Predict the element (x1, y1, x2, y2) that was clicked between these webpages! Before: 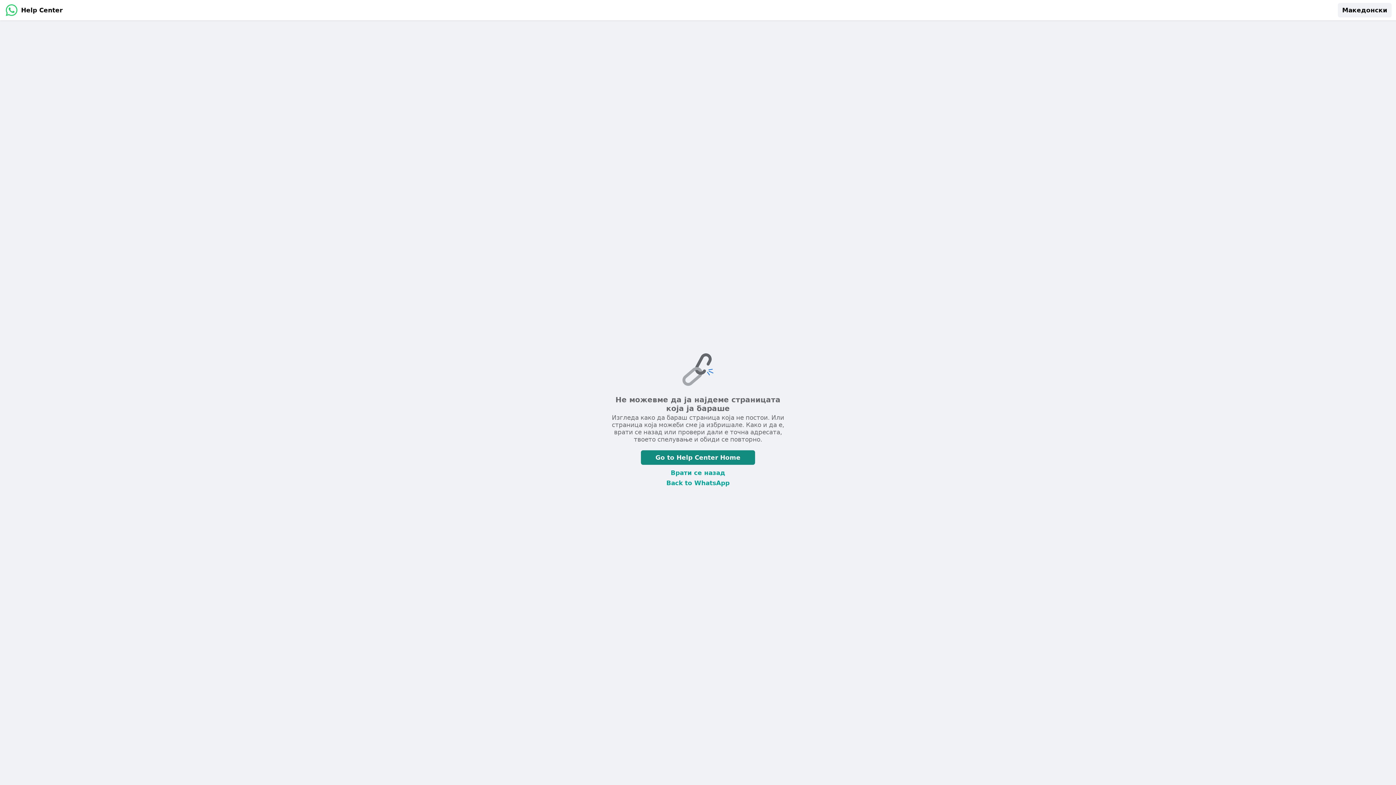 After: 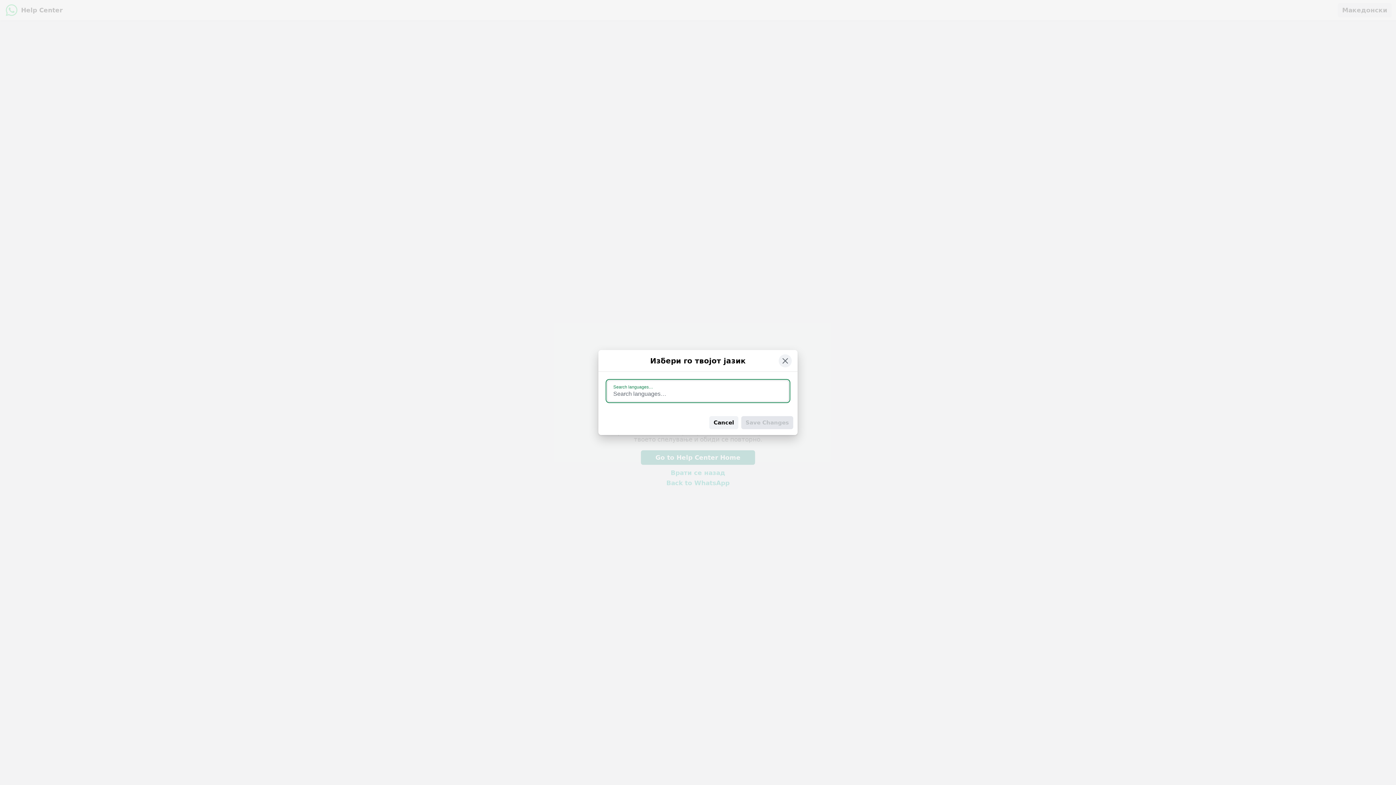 Action: bbox: (1338, 2, 1392, 17) label: Change Language: Македонски